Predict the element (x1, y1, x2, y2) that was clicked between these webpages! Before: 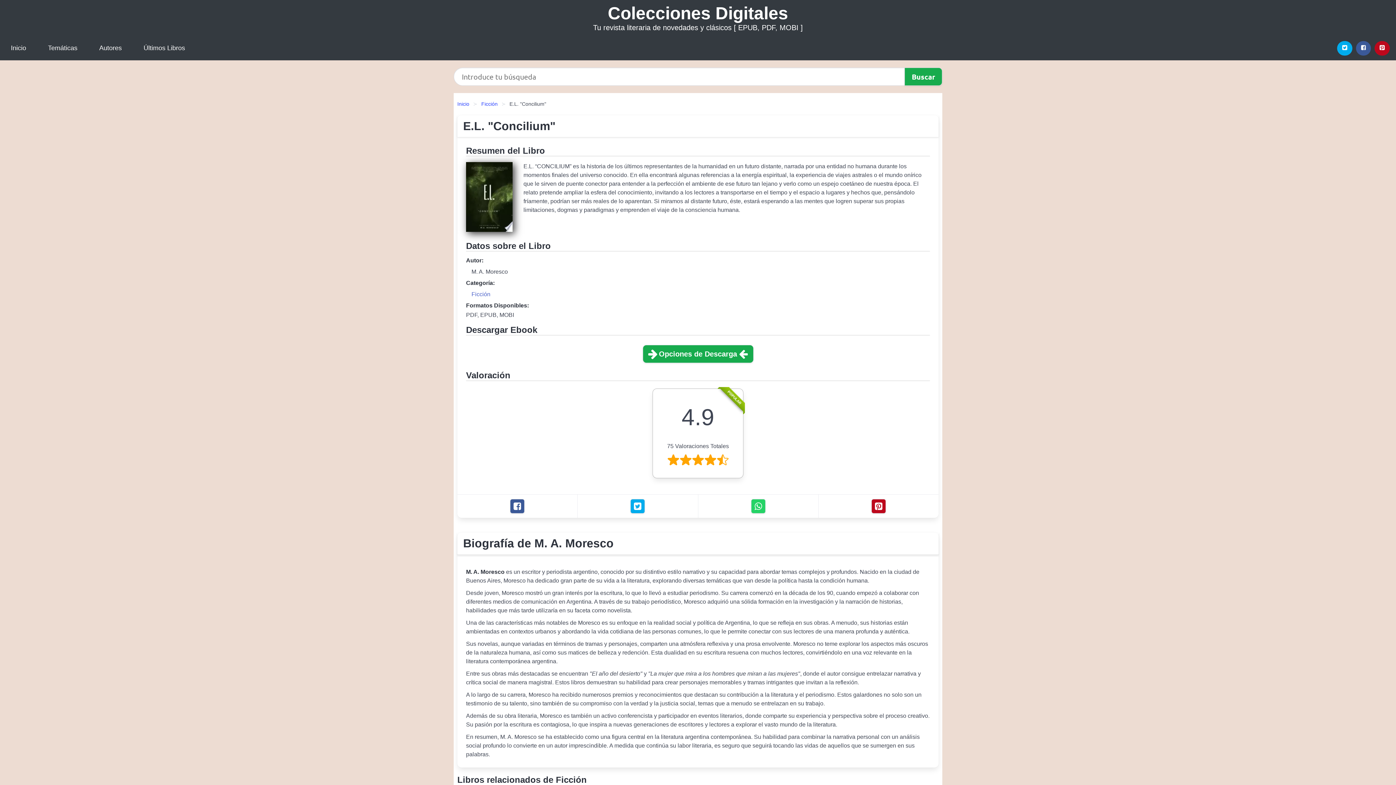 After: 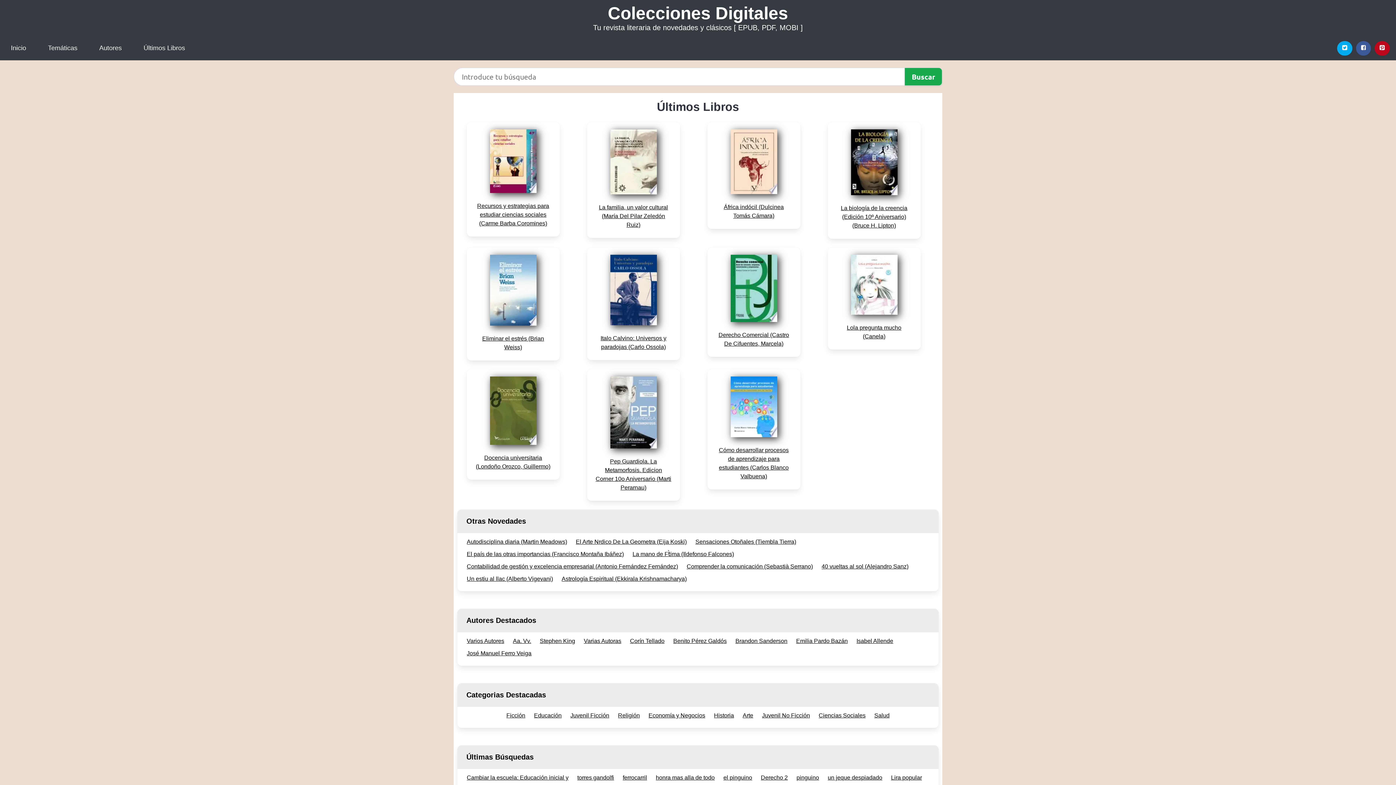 Action: label: Inicio bbox: (0, 36, 37, 60)